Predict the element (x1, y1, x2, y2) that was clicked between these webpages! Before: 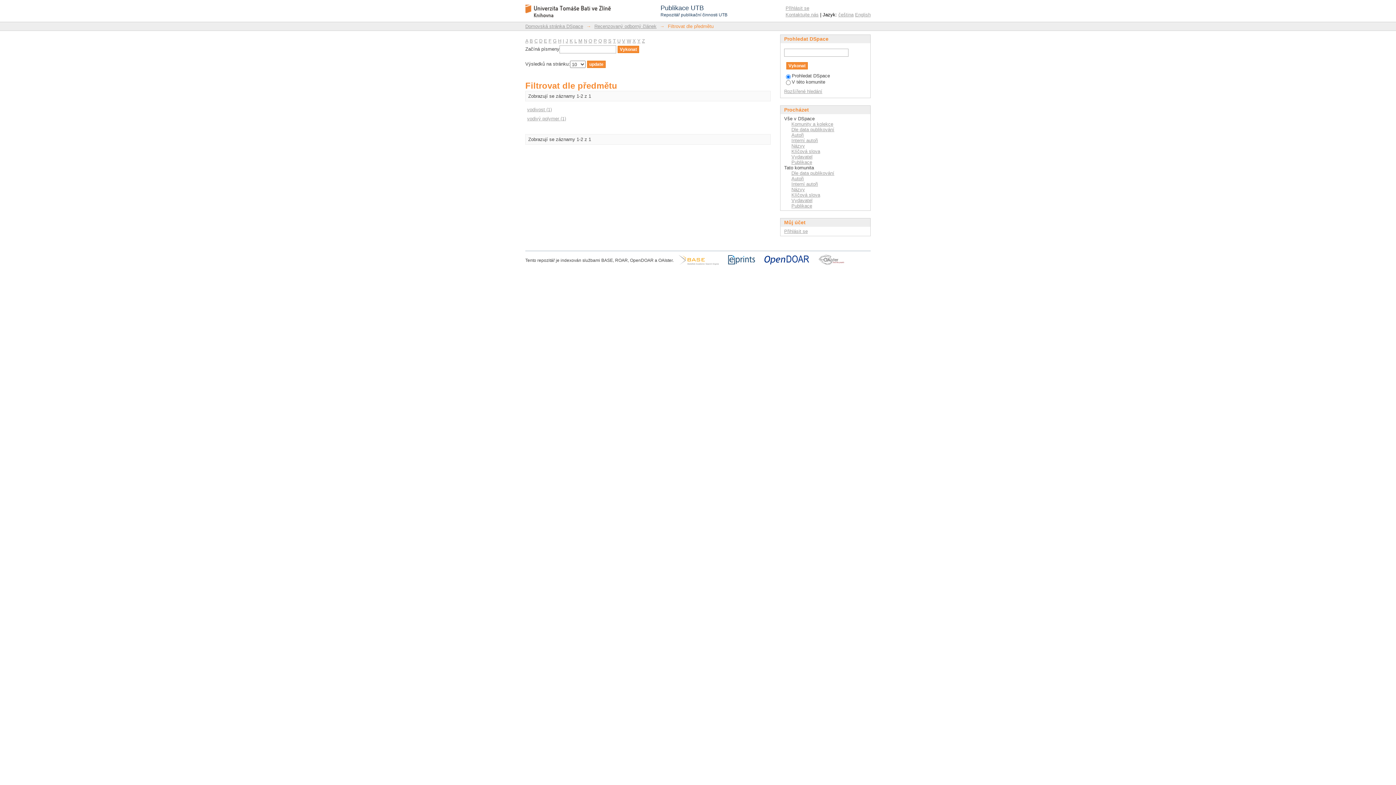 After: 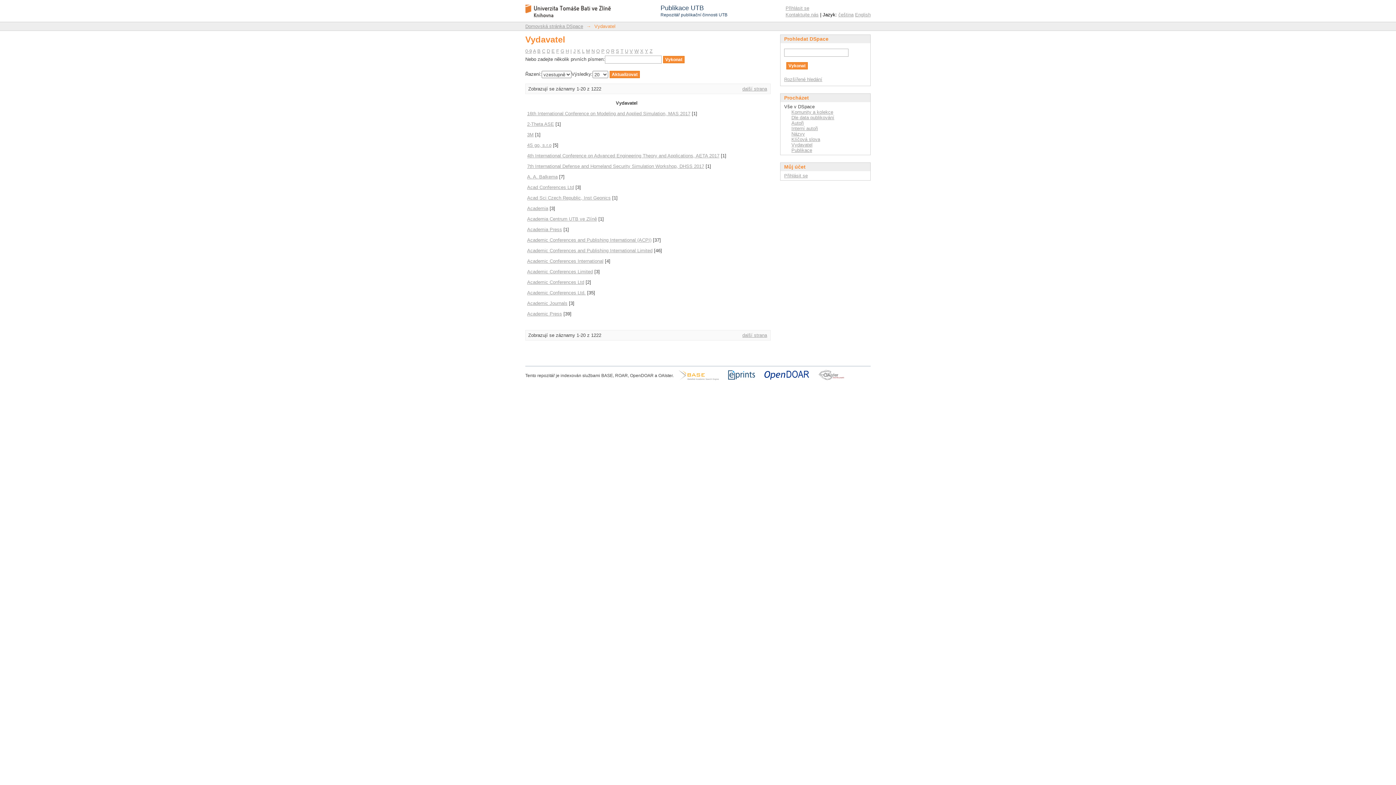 Action: label: Vydavatel bbox: (791, 154, 812, 159)